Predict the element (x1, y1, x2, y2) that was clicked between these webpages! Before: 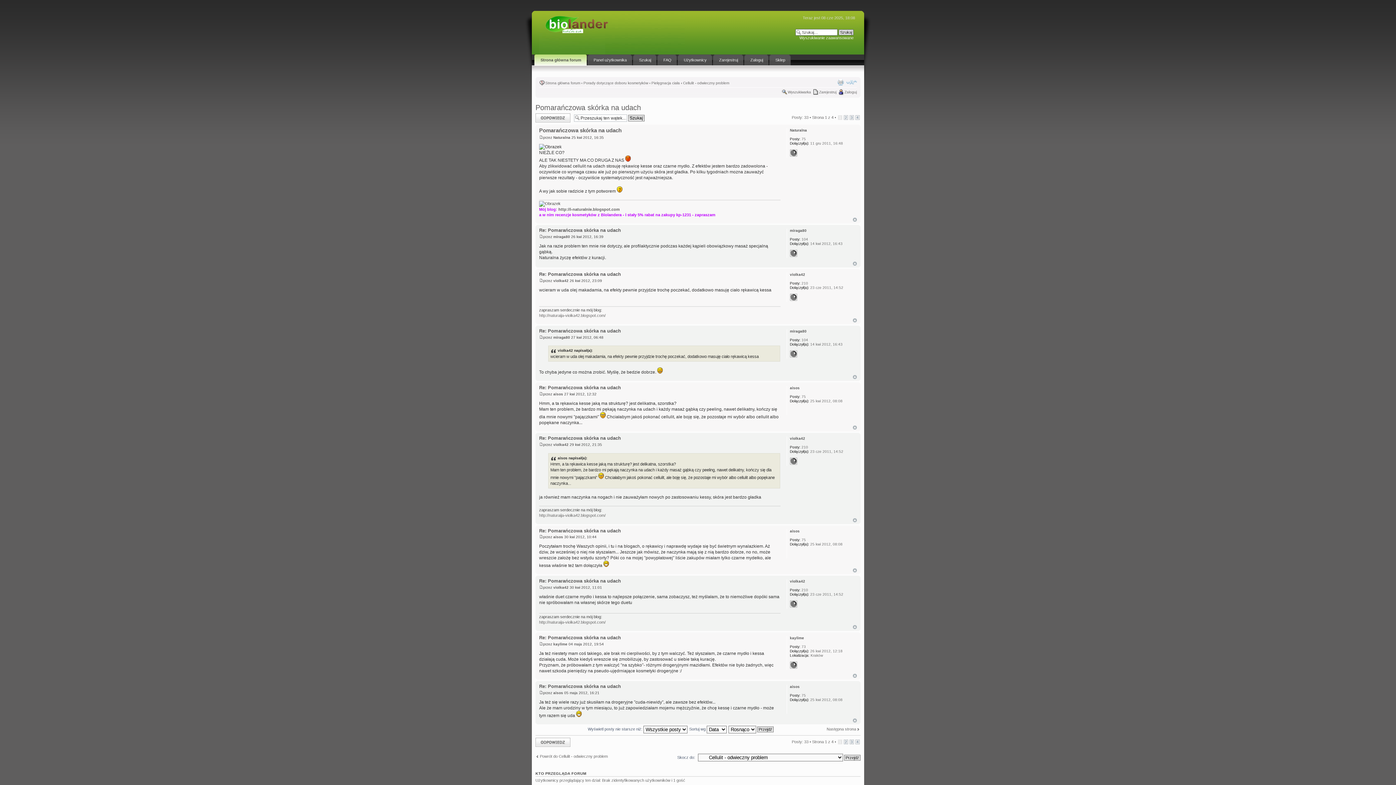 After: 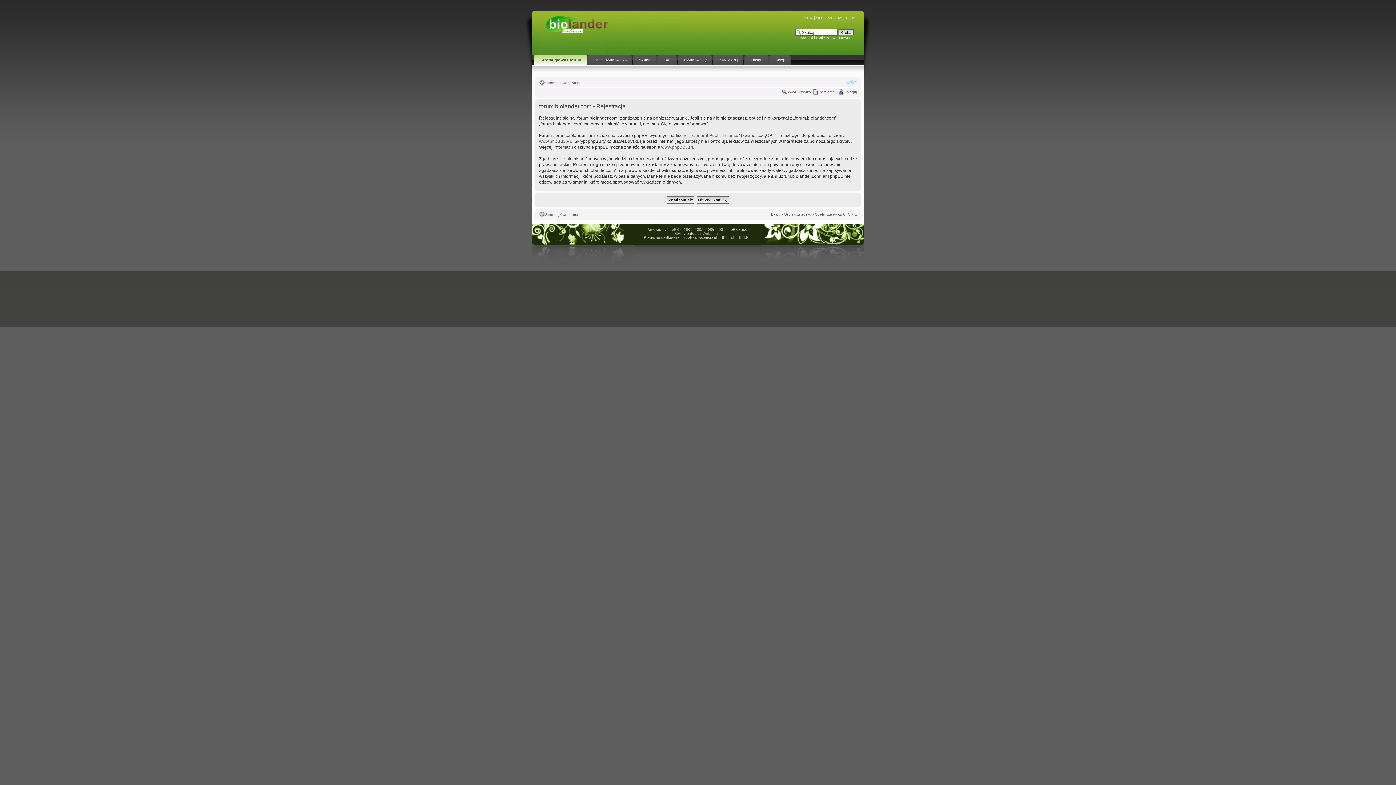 Action: label: Zarejestruj bbox: (713, 54, 743, 65)